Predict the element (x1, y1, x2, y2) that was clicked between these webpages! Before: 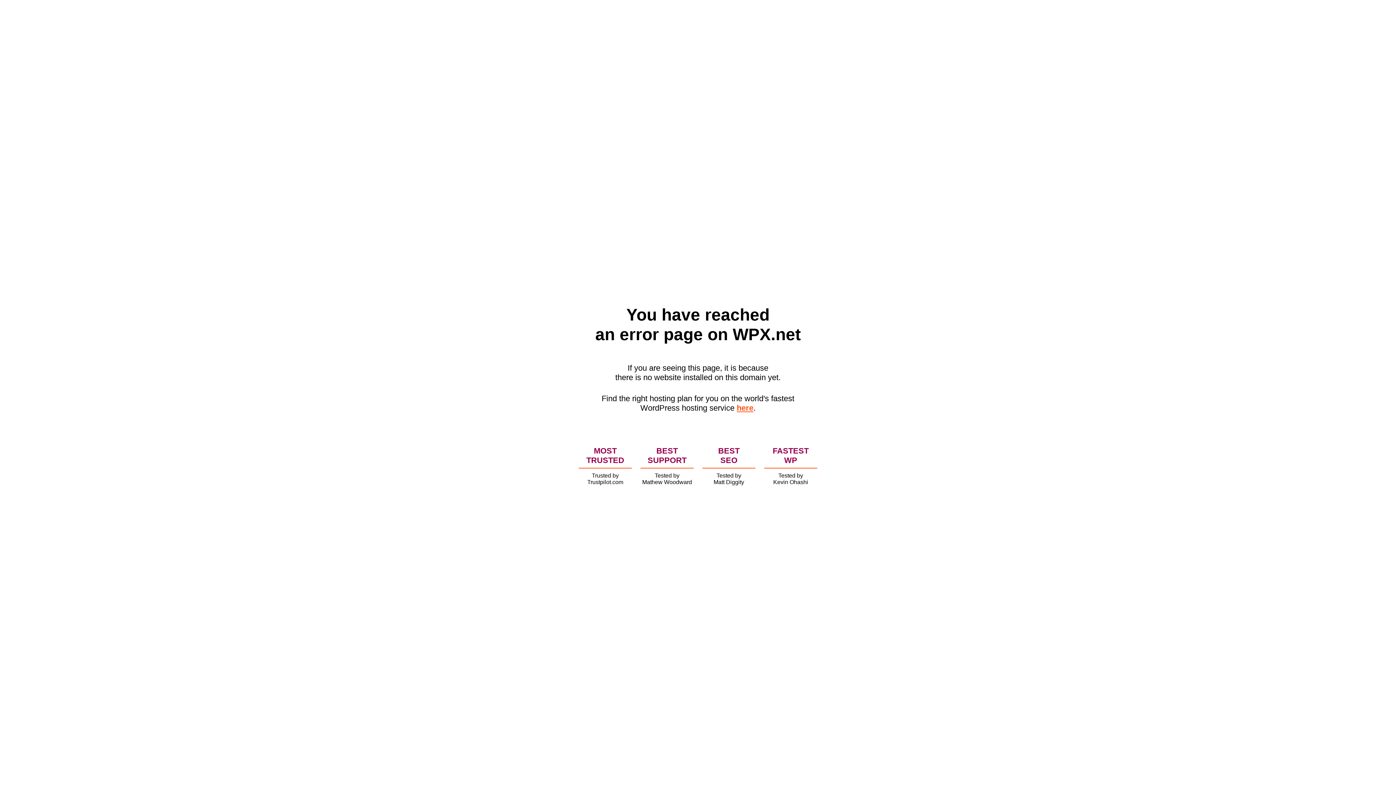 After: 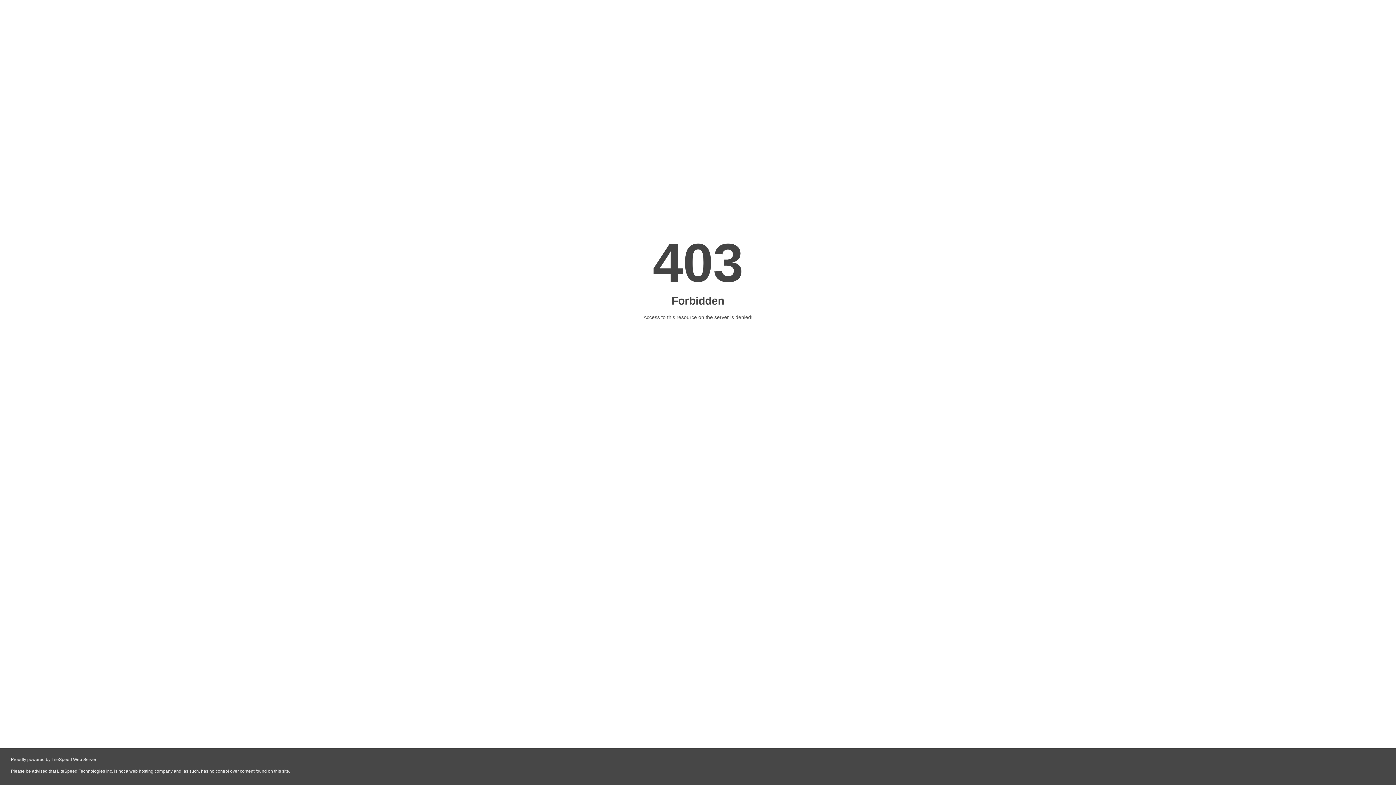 Action: bbox: (736, 403, 753, 412) label: here